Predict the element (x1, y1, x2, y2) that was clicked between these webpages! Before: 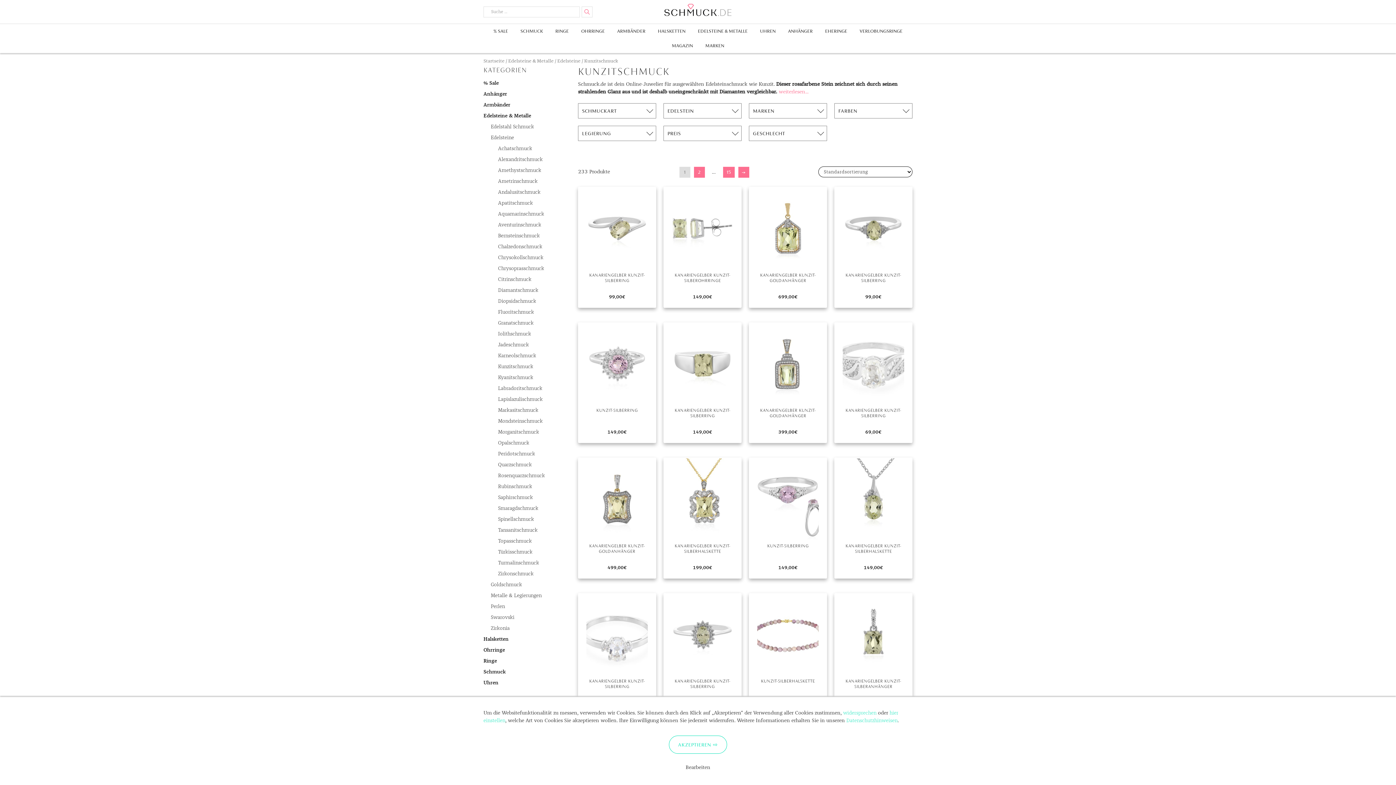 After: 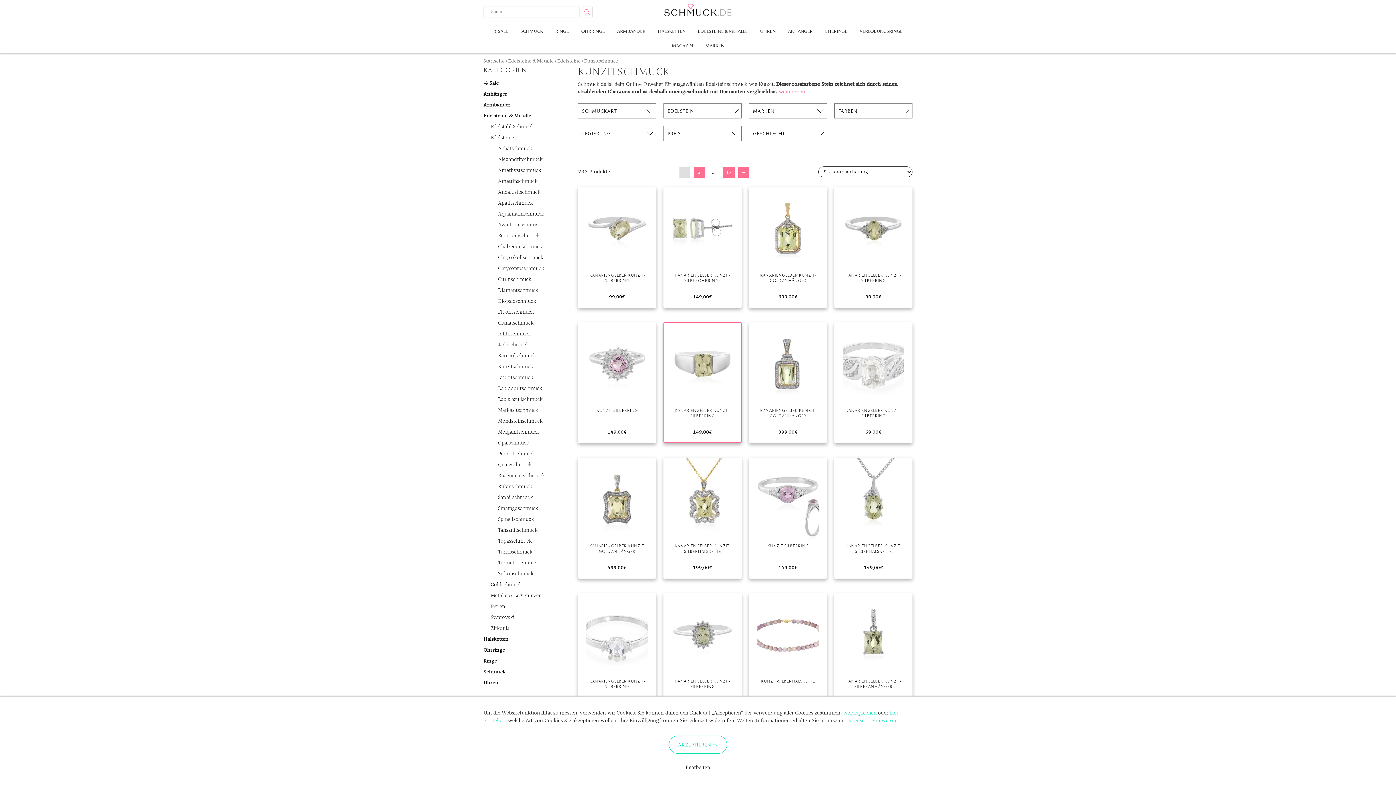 Action: bbox: (660, 322, 745, 450) label: KANARIENGELBER KUNZIT-SILBERRING
149,00€